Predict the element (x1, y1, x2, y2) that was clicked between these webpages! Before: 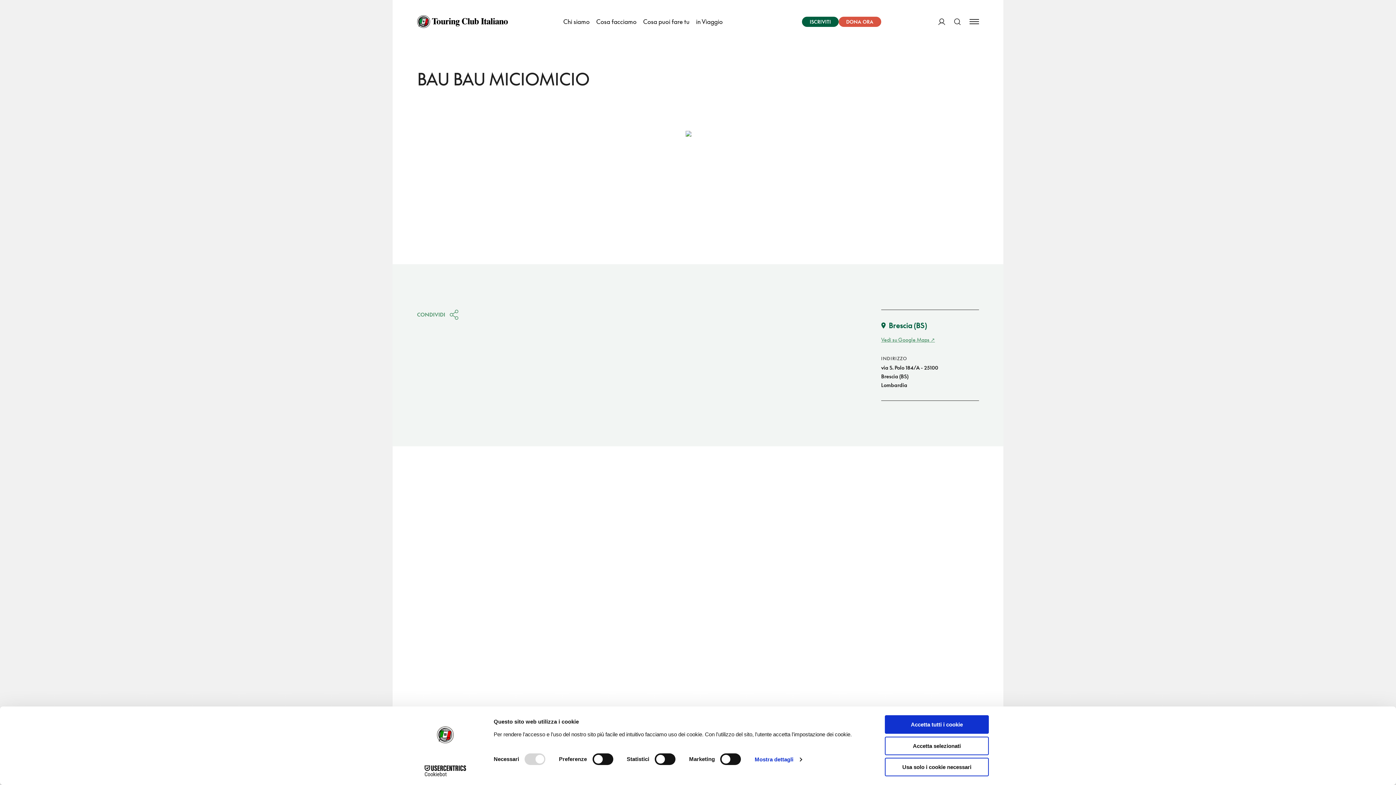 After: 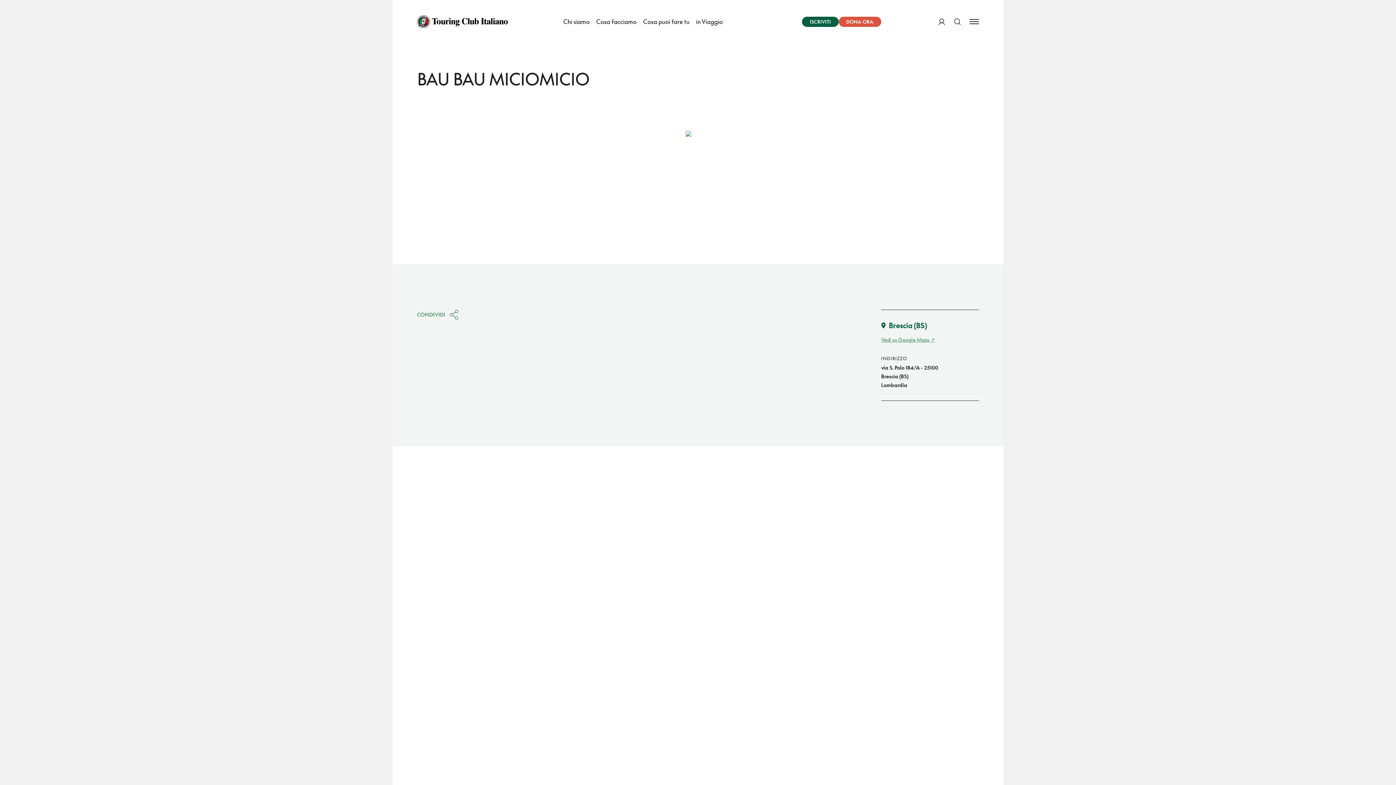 Action: bbox: (885, 758, 989, 776) label: Usa solo i cookie necessari